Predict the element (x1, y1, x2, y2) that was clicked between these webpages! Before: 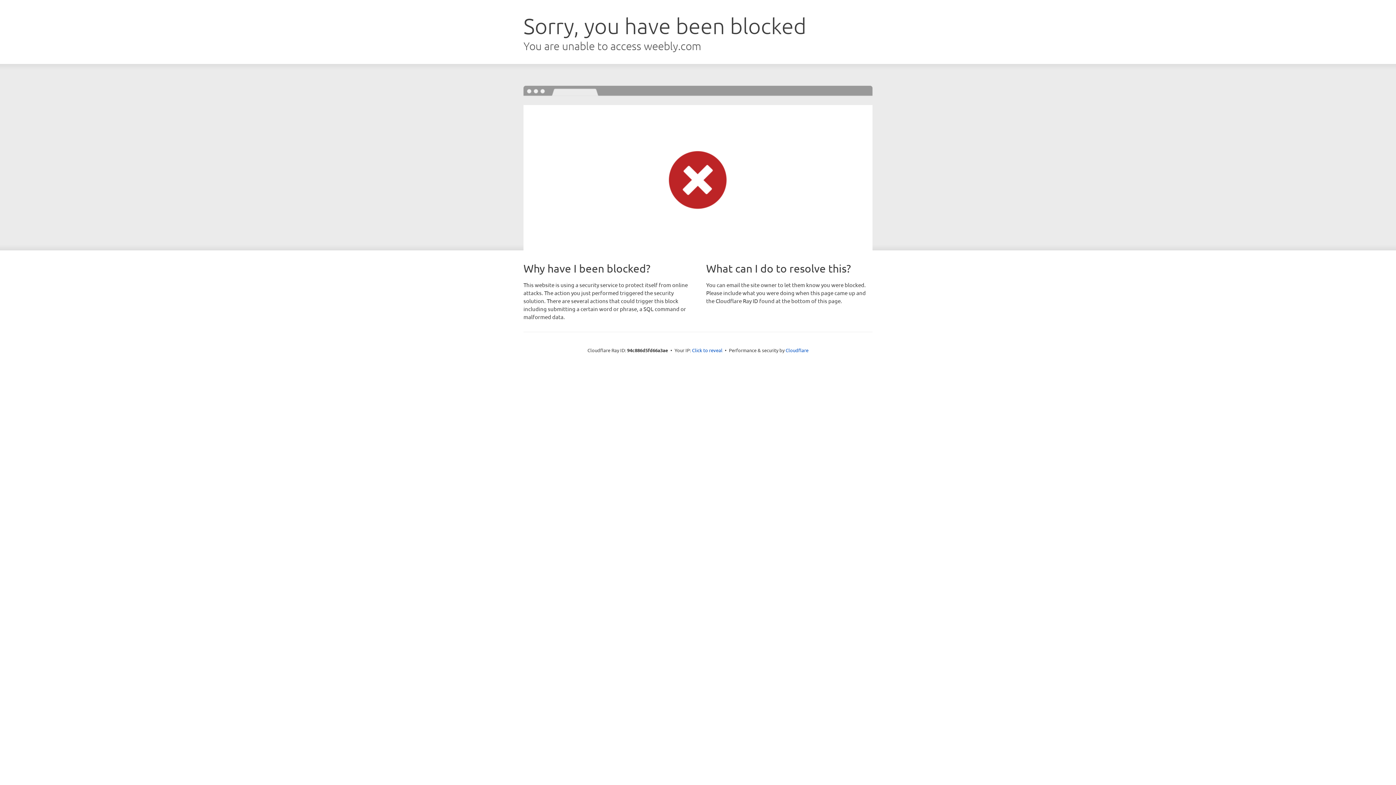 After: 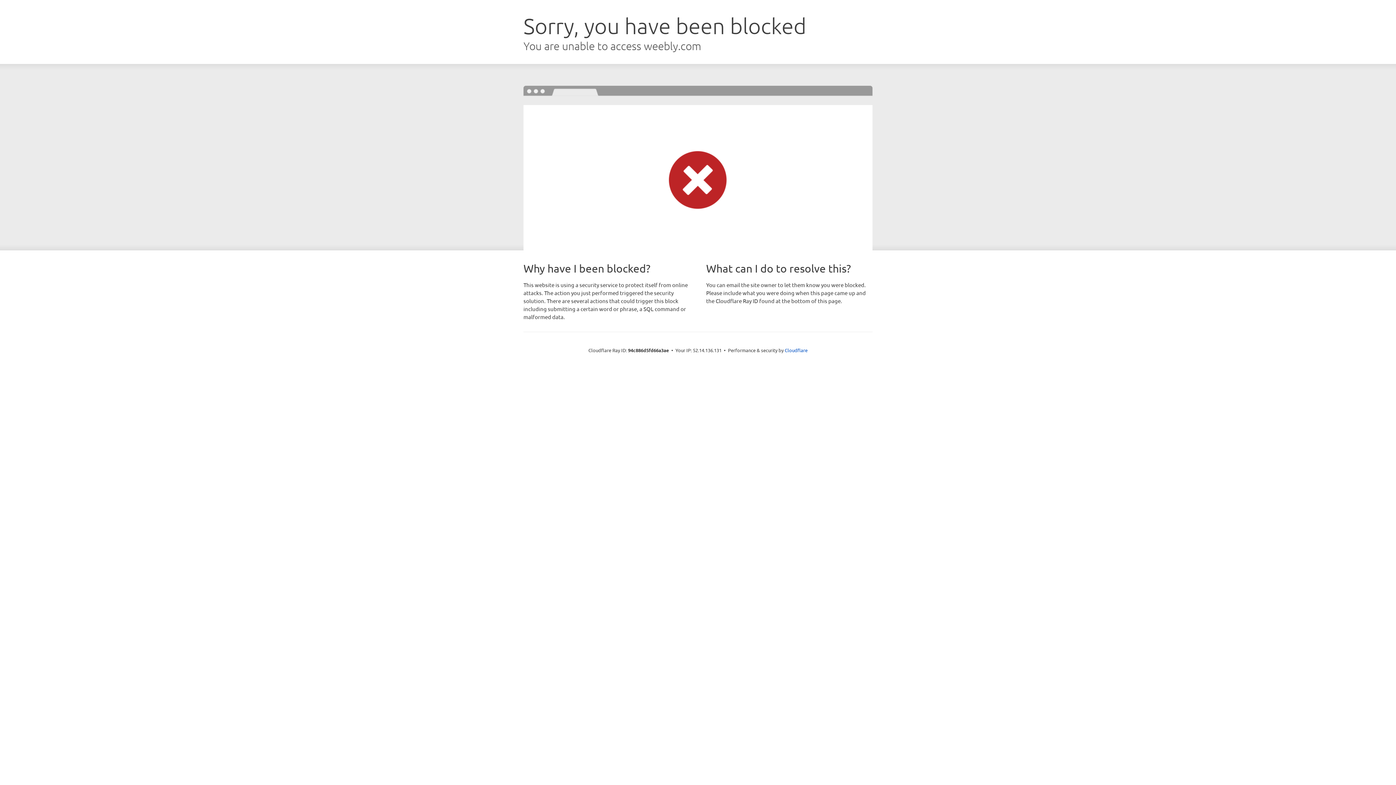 Action: label: Click to reveal bbox: (692, 346, 722, 353)